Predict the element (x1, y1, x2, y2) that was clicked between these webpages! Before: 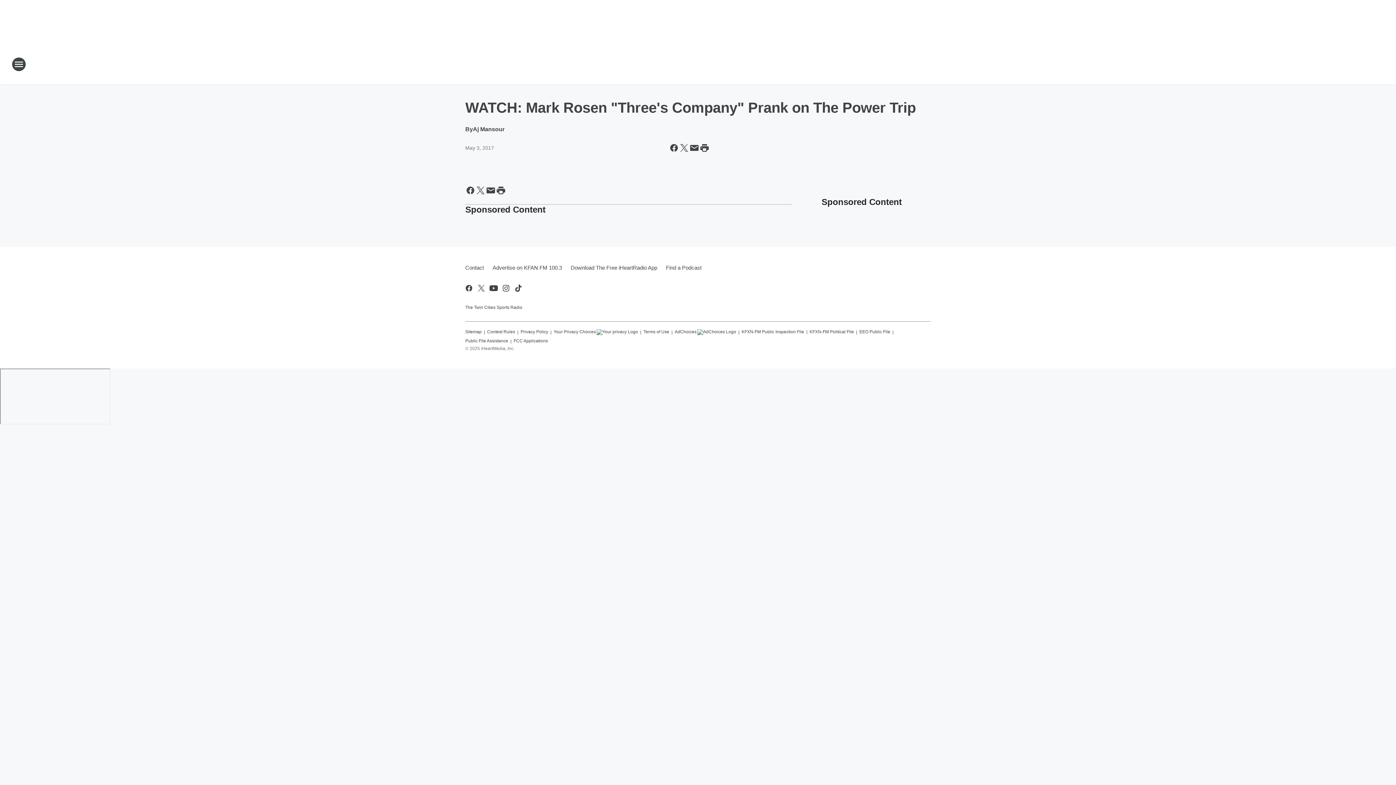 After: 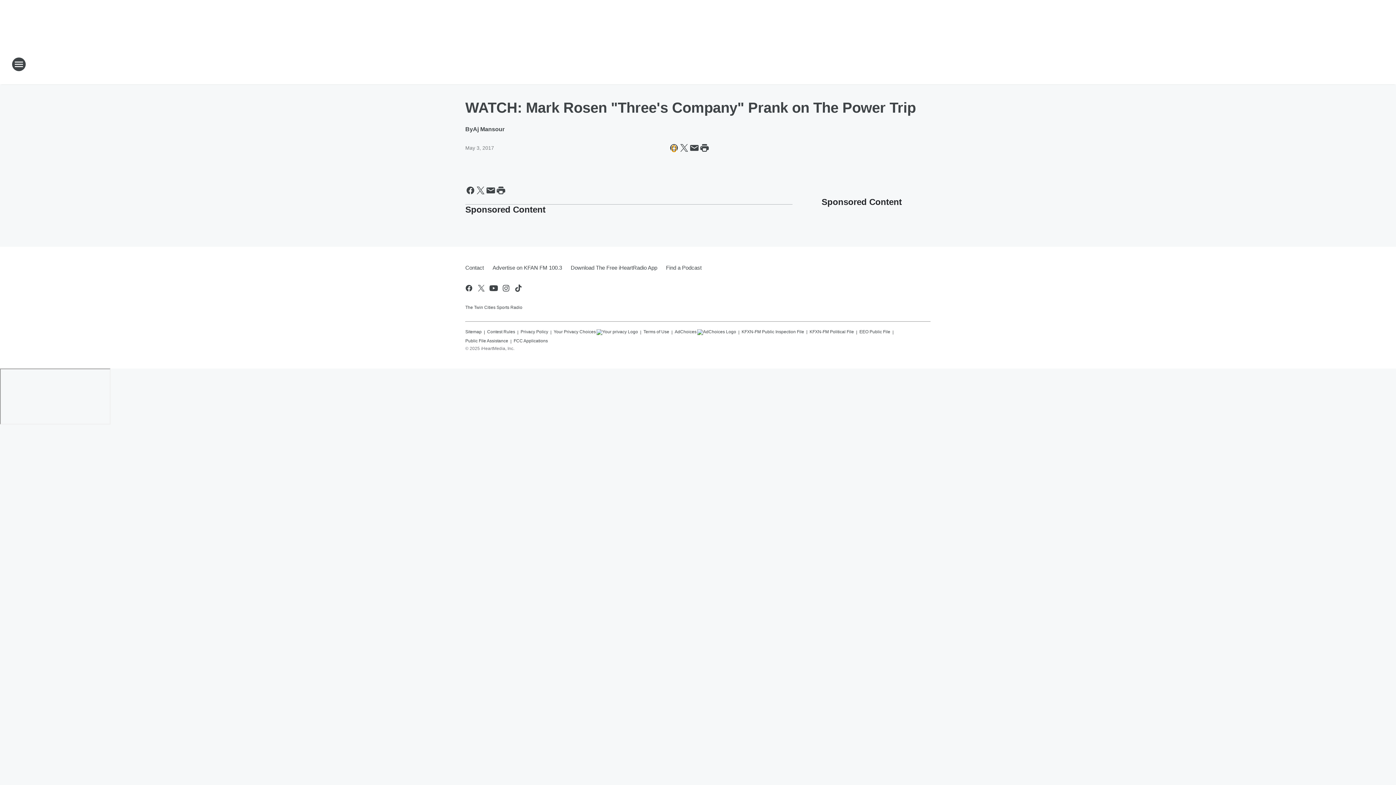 Action: label: Share this page on Facebook bbox: (669, 142, 679, 153)